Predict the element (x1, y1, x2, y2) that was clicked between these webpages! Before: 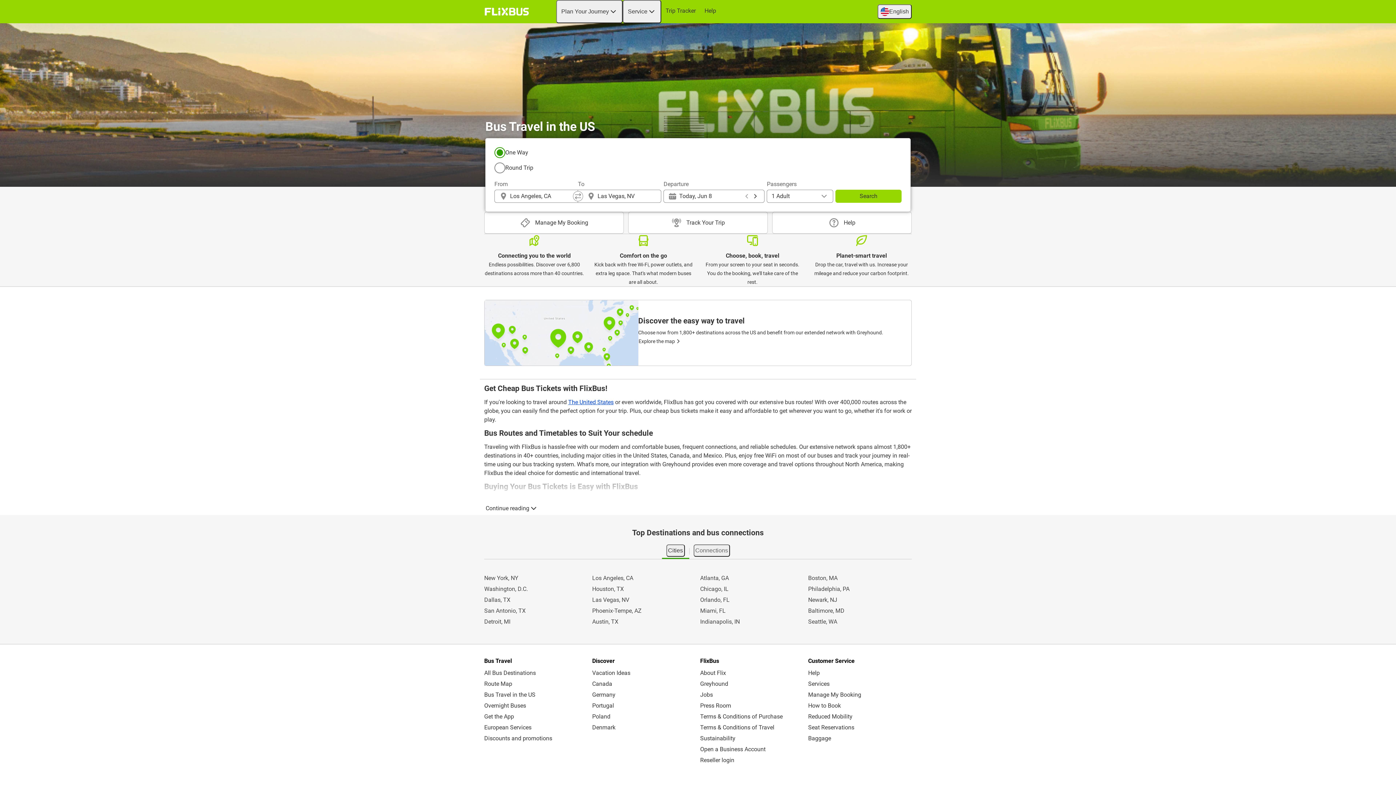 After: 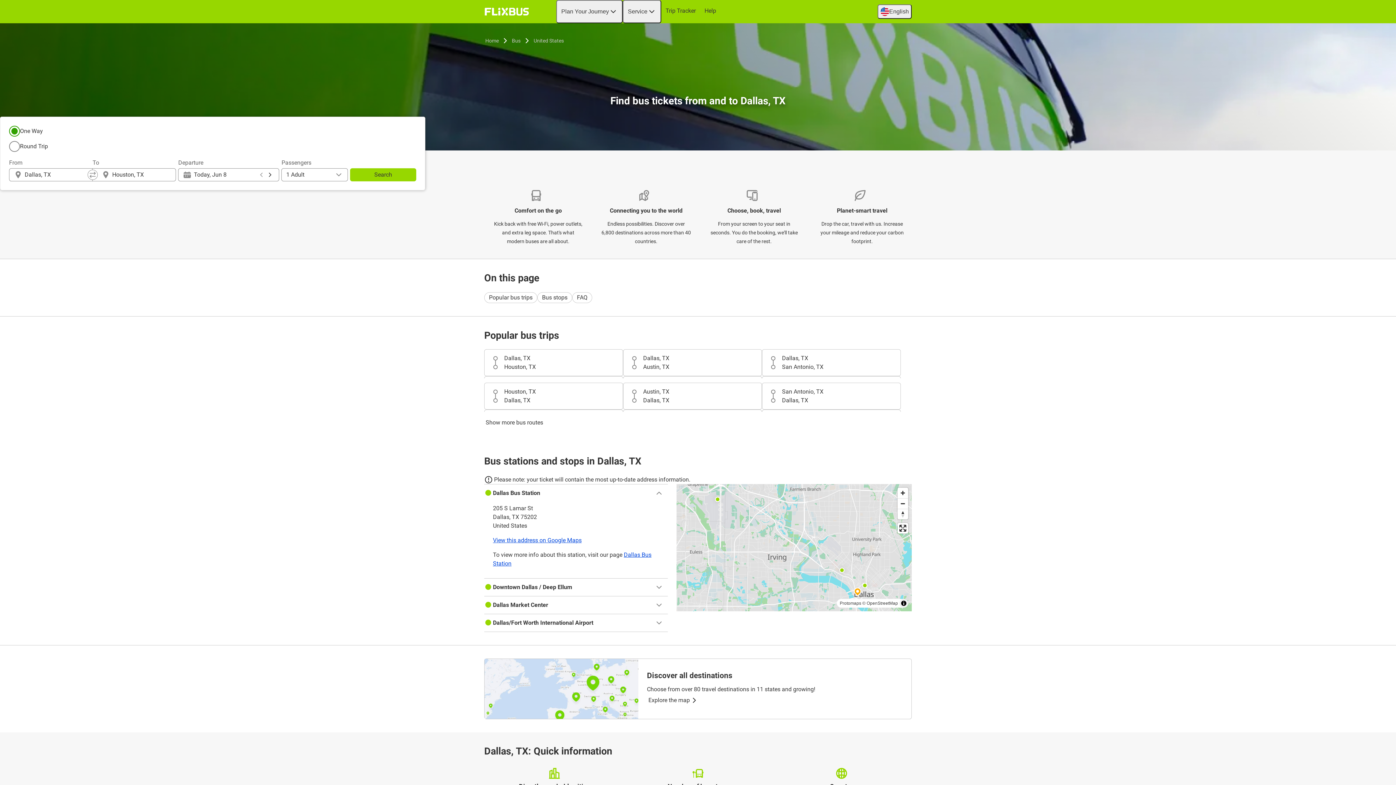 Action: bbox: (484, 596, 588, 604) label: Dallas, TX